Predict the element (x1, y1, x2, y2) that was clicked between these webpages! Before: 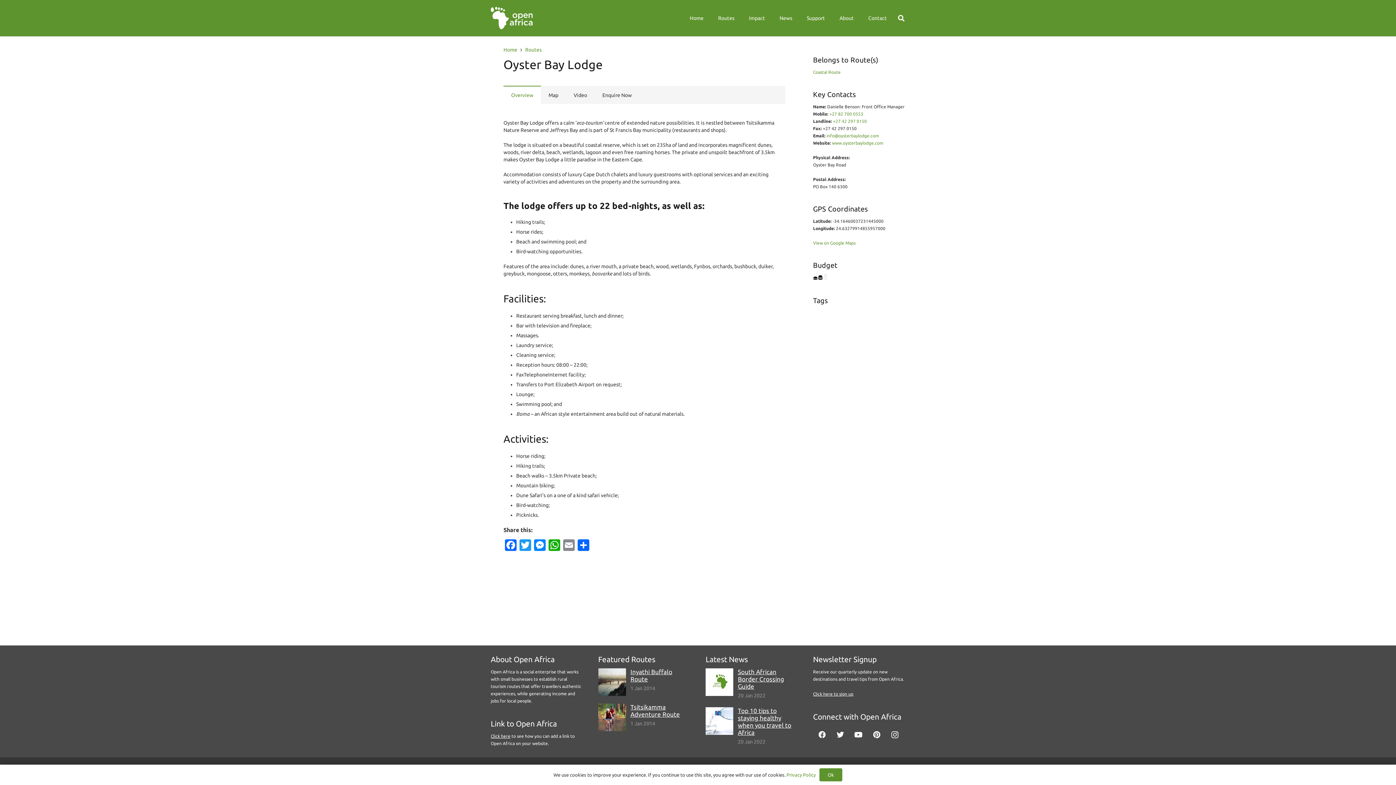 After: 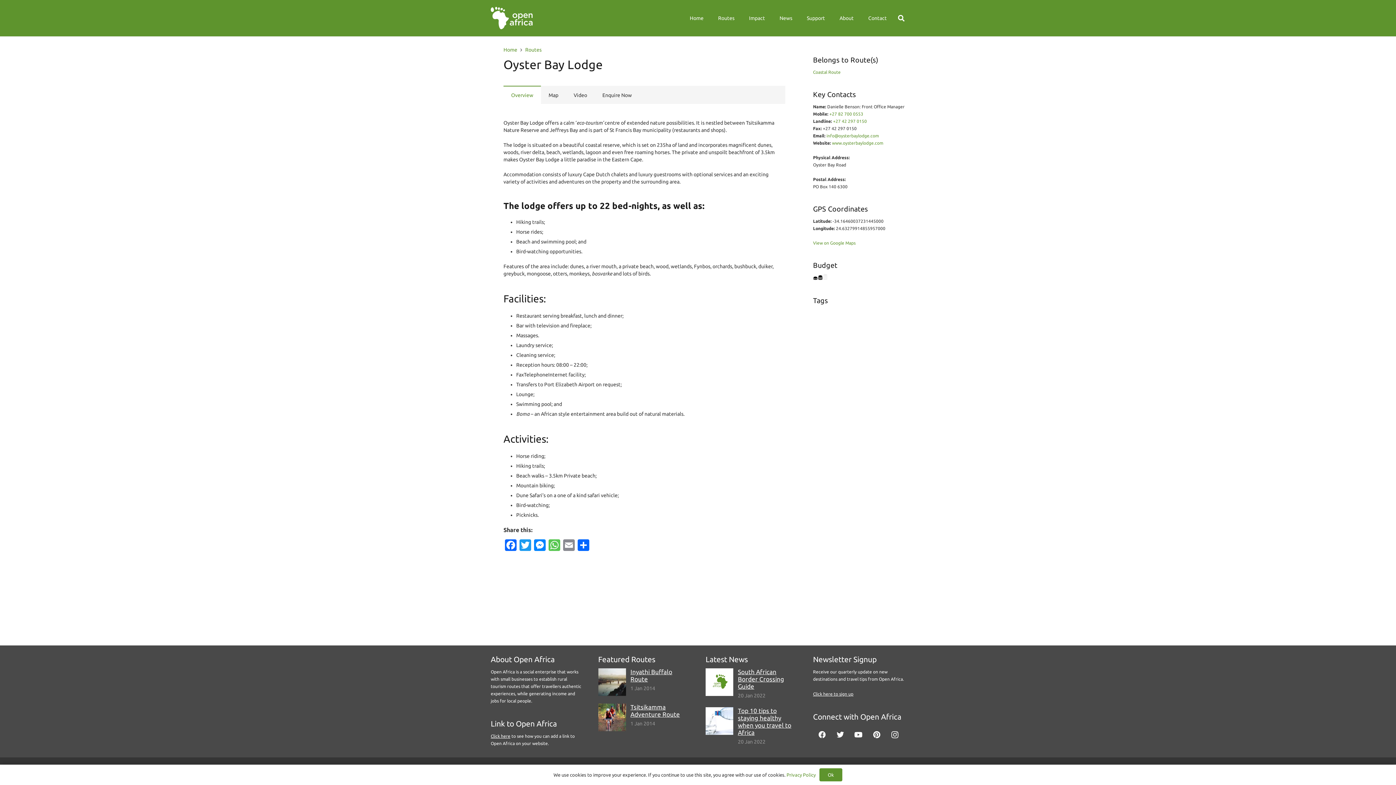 Action: bbox: (547, 539, 561, 552) label: WhatsApp